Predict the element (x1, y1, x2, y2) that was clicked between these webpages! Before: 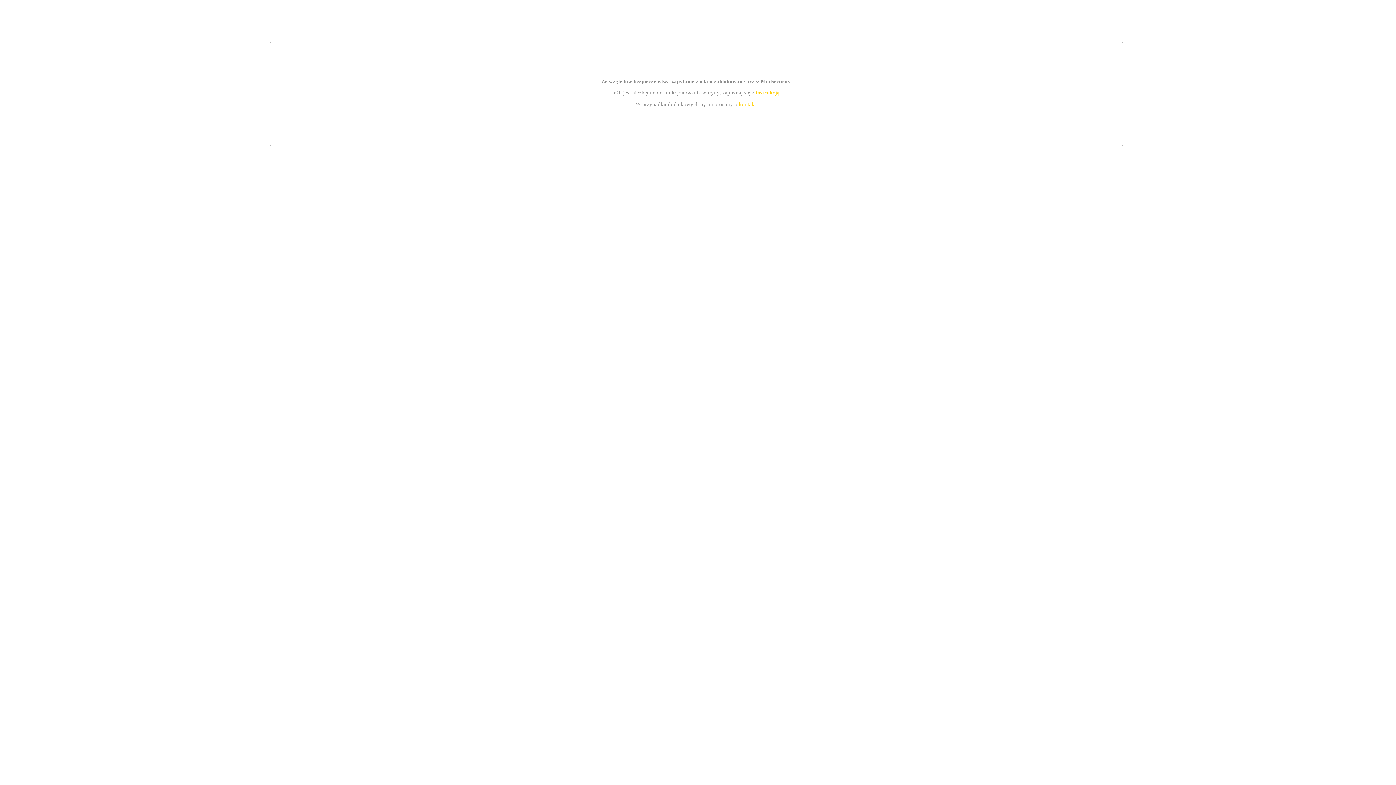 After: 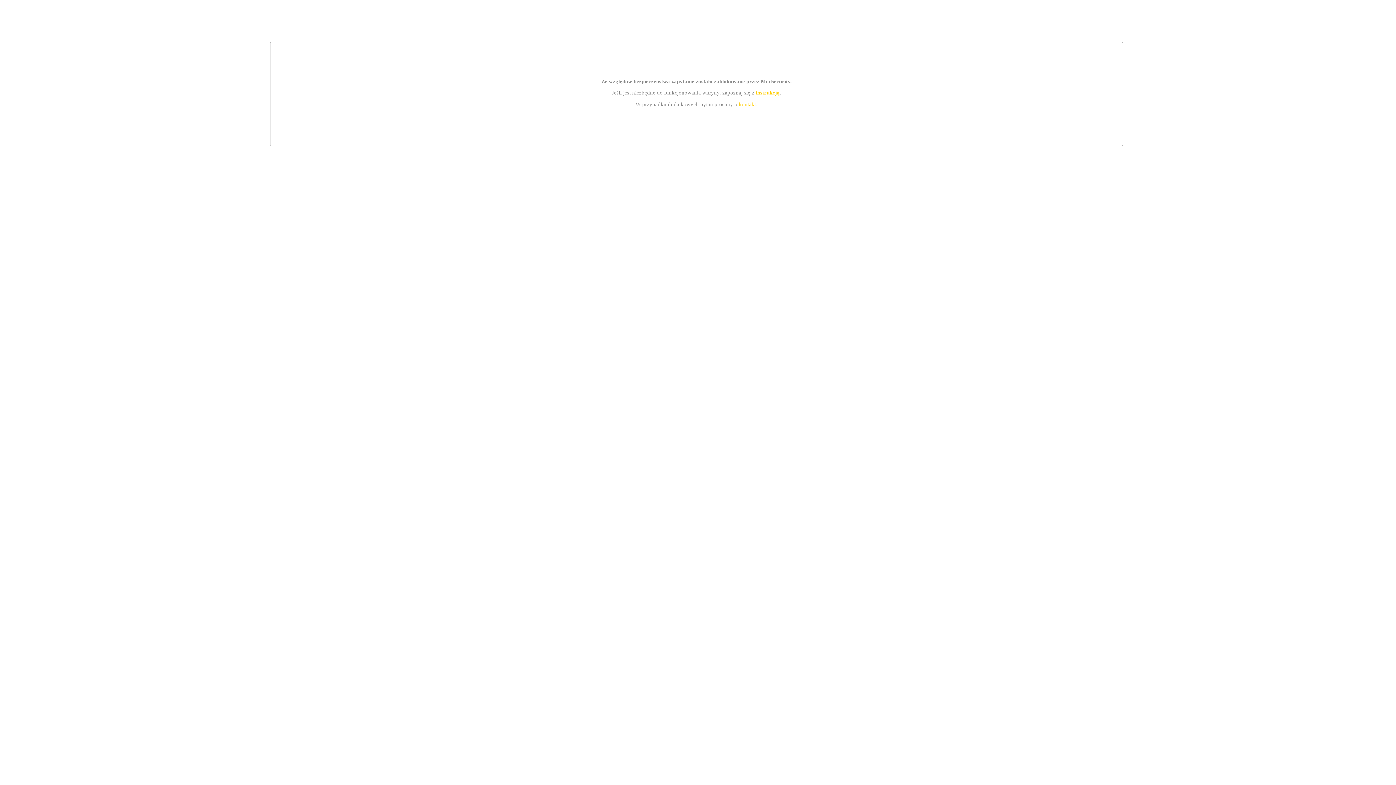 Action: label: instrukcją bbox: (755, 89, 779, 95)